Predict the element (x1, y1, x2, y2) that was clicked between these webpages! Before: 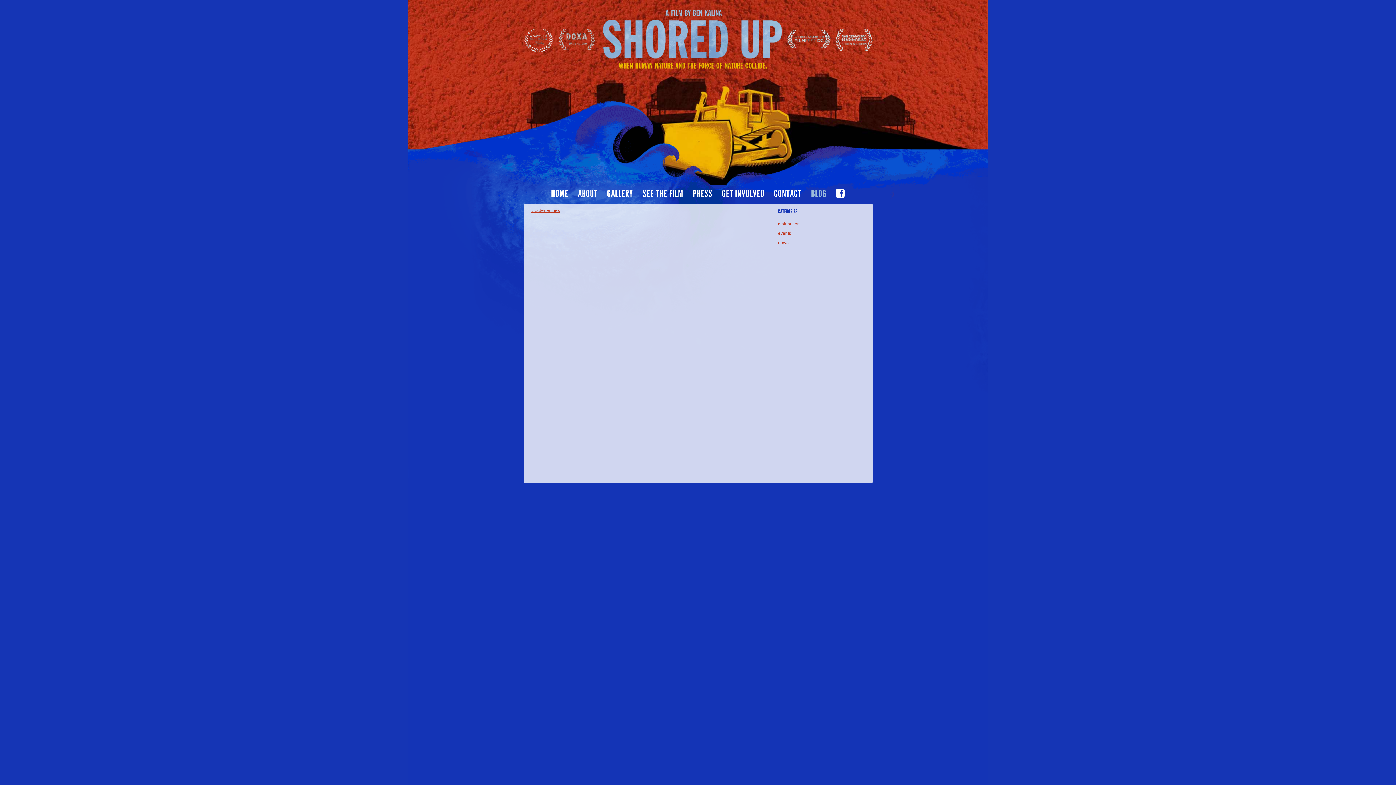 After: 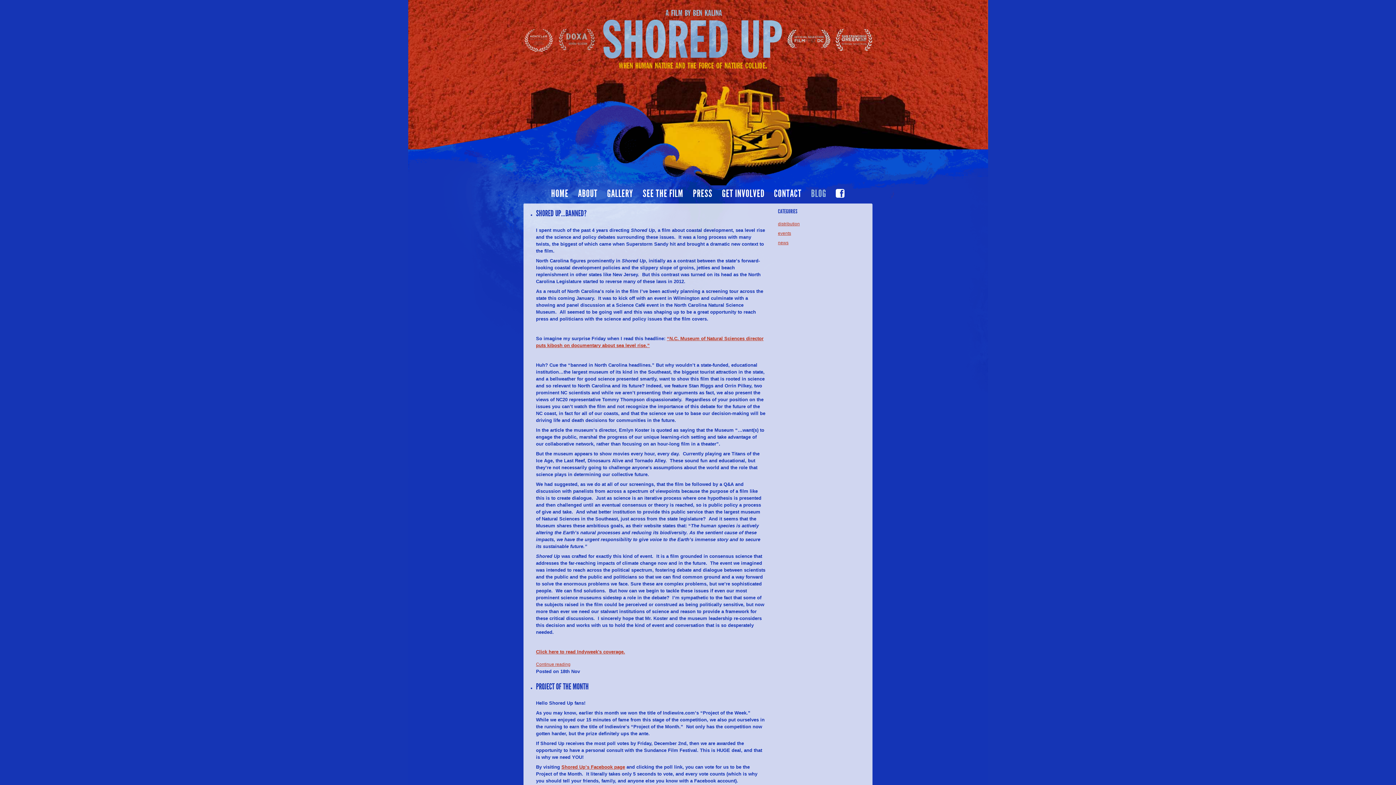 Action: label: news bbox: (778, 240, 788, 245)